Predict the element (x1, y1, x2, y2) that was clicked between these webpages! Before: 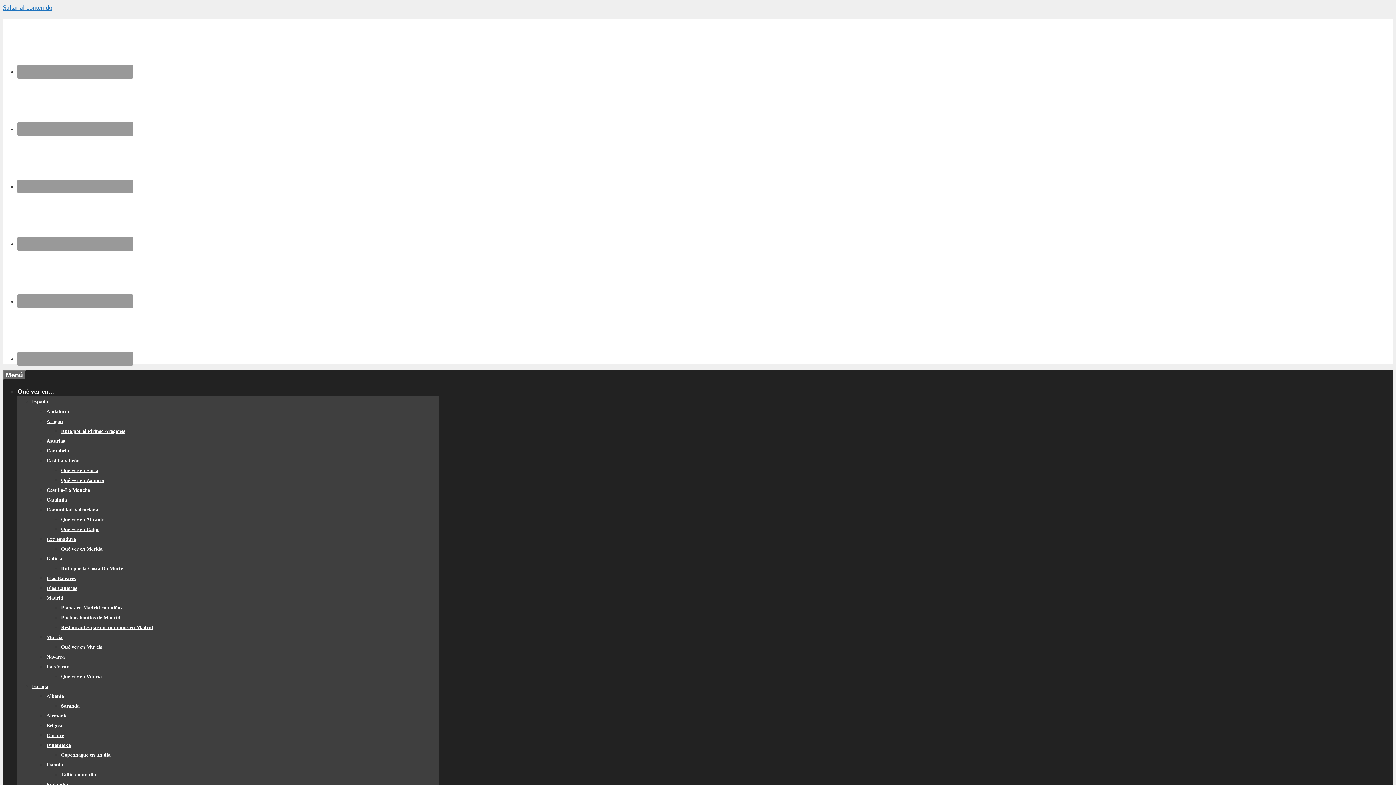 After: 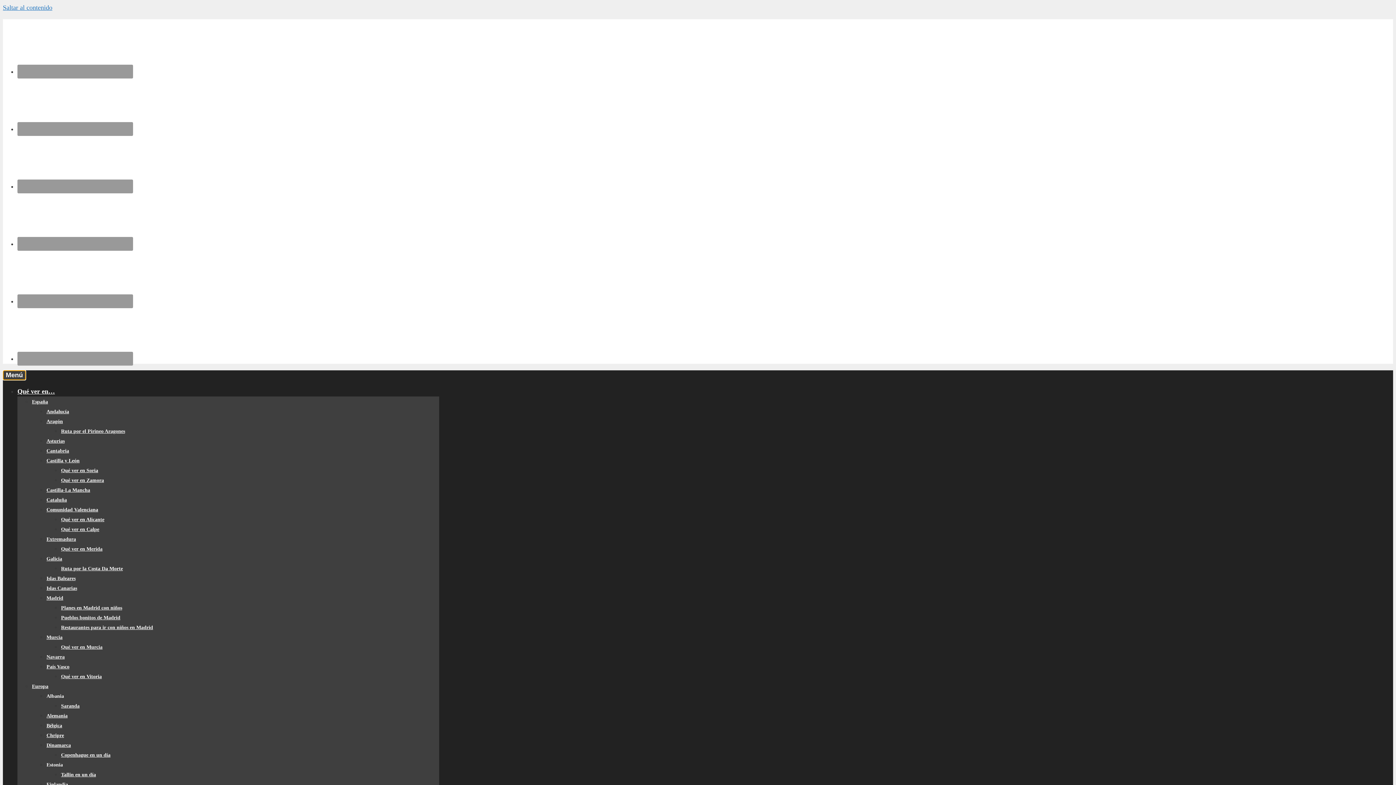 Action: label: Menú bbox: (2, 370, 25, 380)